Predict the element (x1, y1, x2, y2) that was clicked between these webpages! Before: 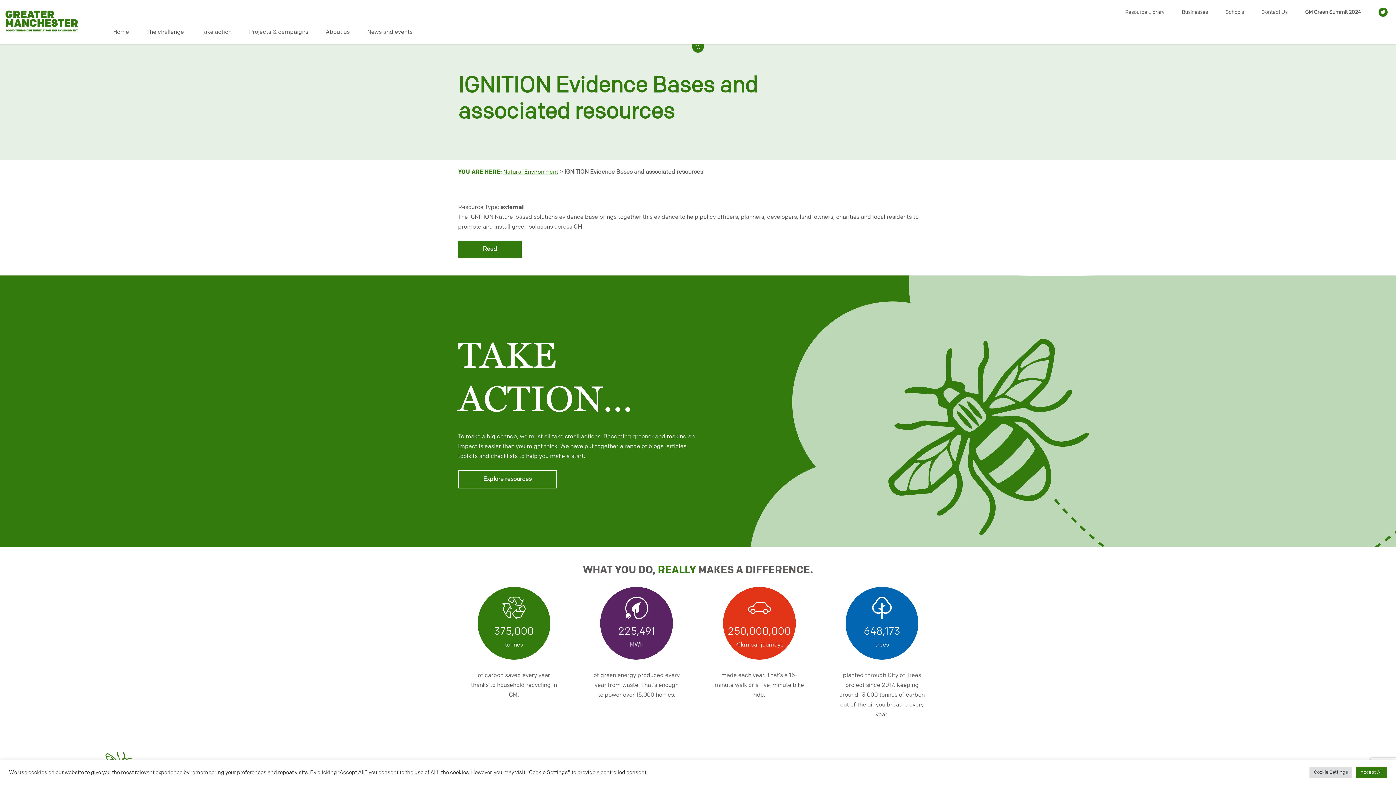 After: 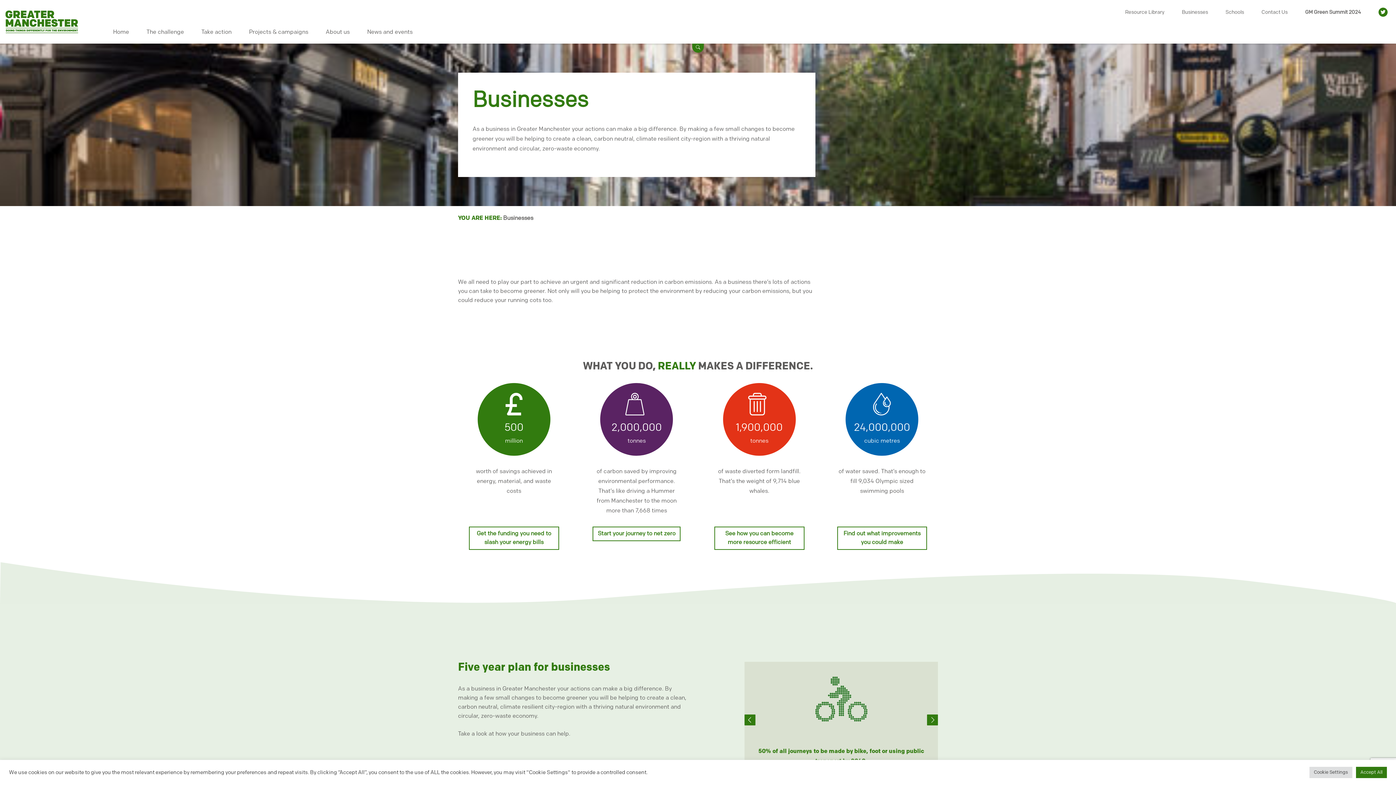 Action: label: Businesses bbox: (1173, 9, 1217, 15)